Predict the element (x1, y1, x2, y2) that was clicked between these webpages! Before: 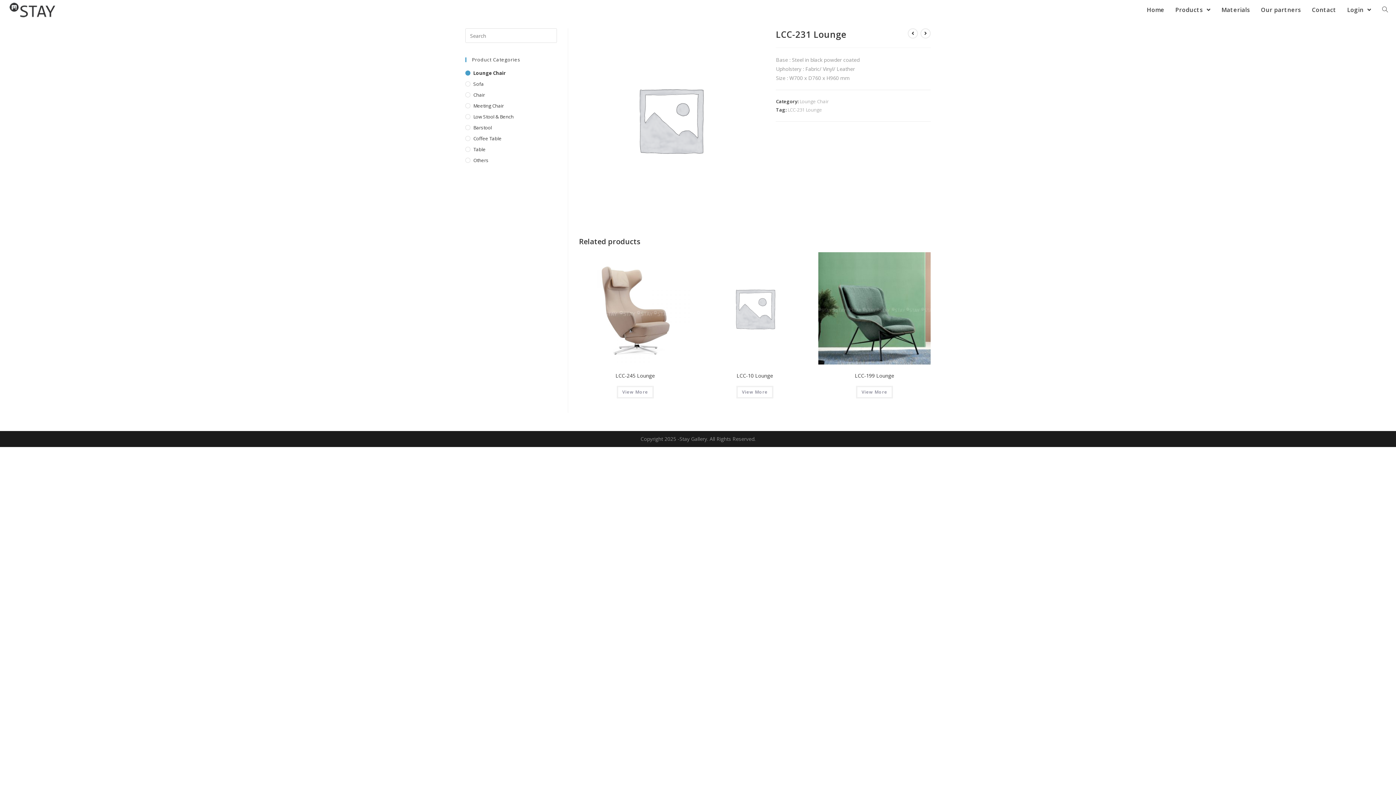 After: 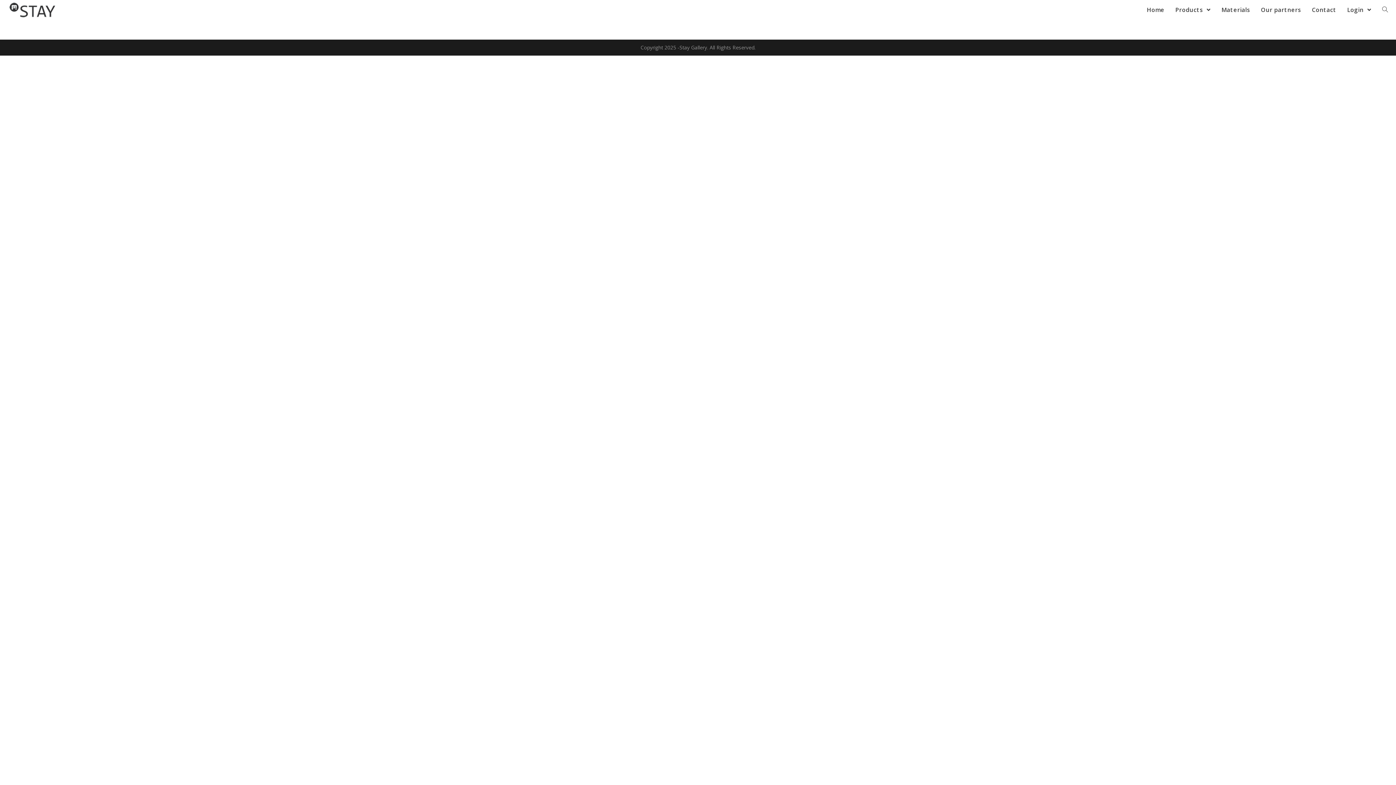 Action: bbox: (1170, 0, 1216, 20) label: Products 